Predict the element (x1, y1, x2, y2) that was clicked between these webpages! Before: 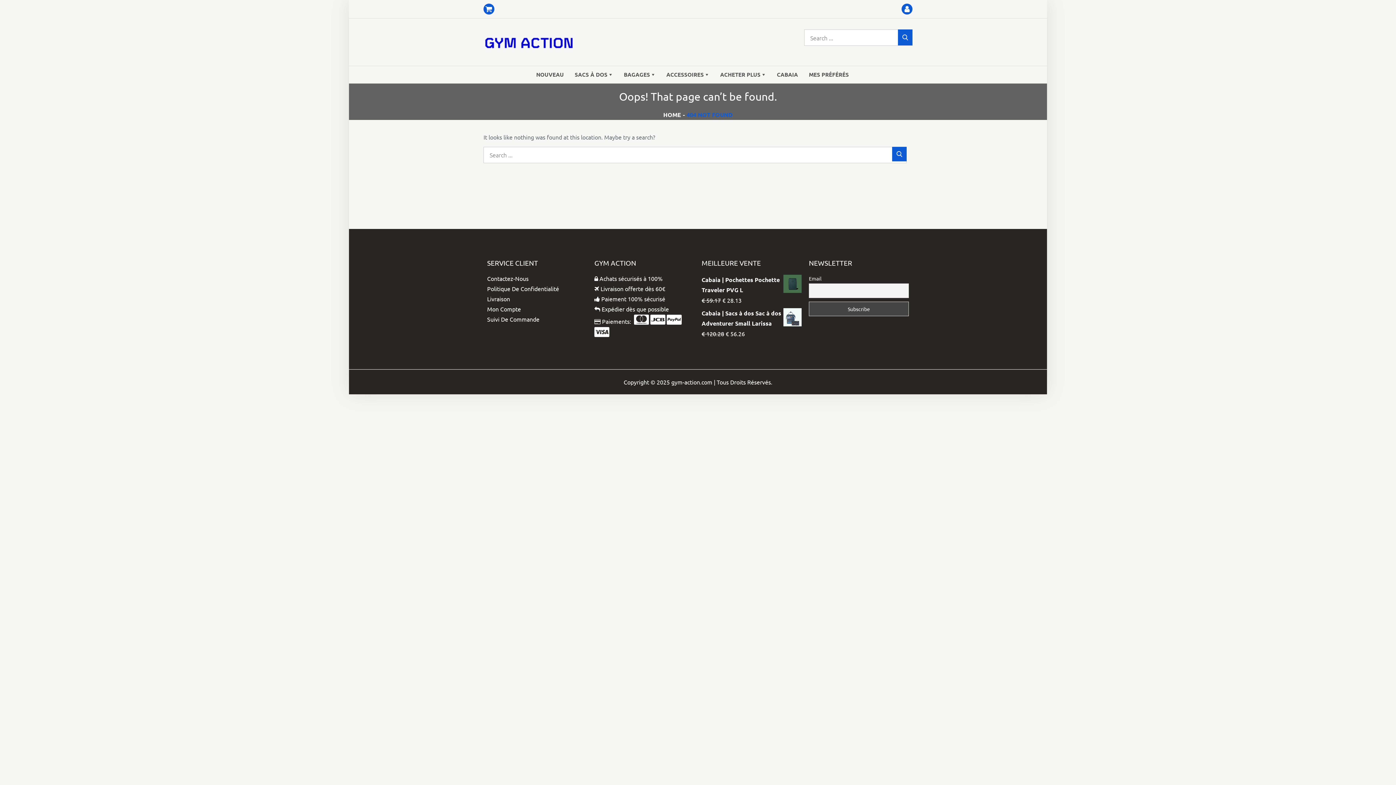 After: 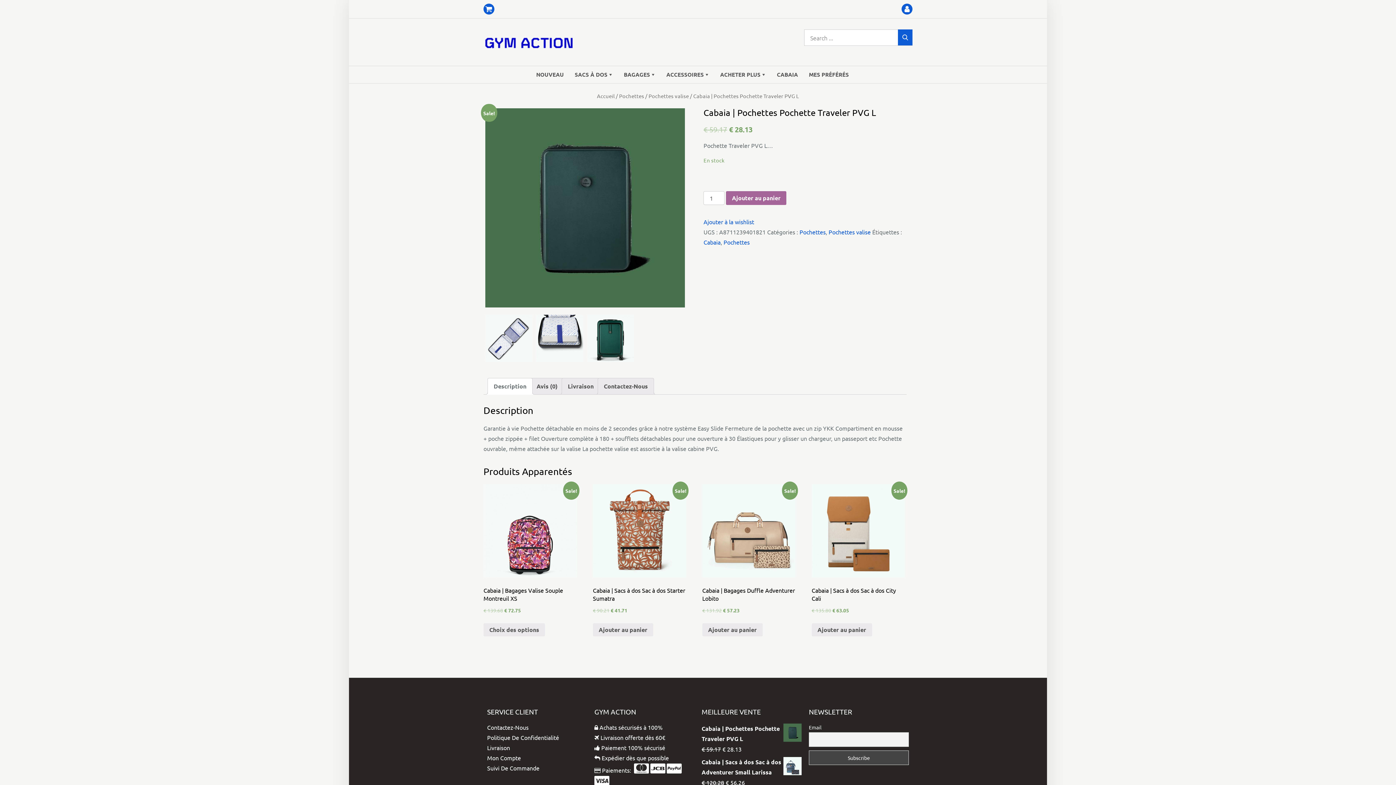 Action: label: Cabaia | Pochettes Pochette Traveler PVG L bbox: (701, 274, 801, 295)